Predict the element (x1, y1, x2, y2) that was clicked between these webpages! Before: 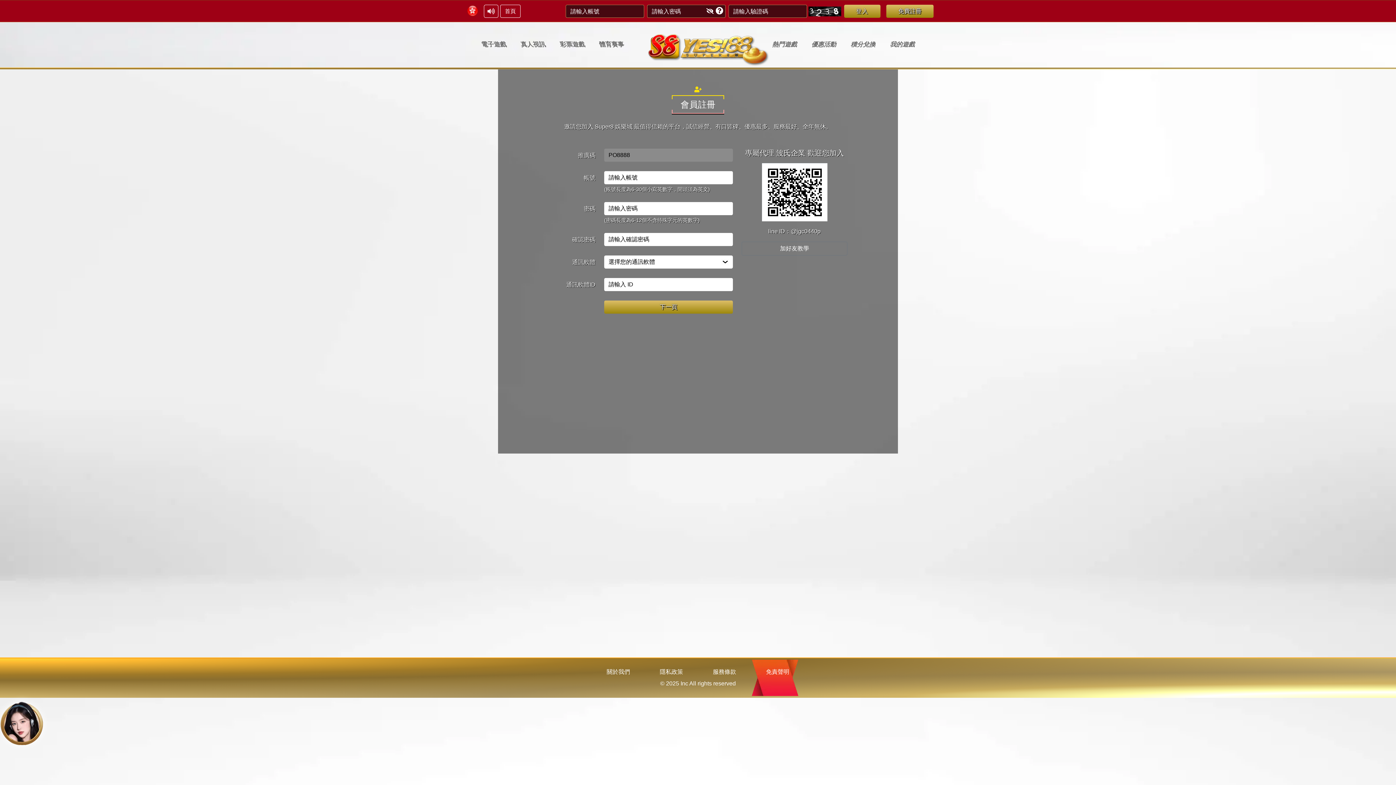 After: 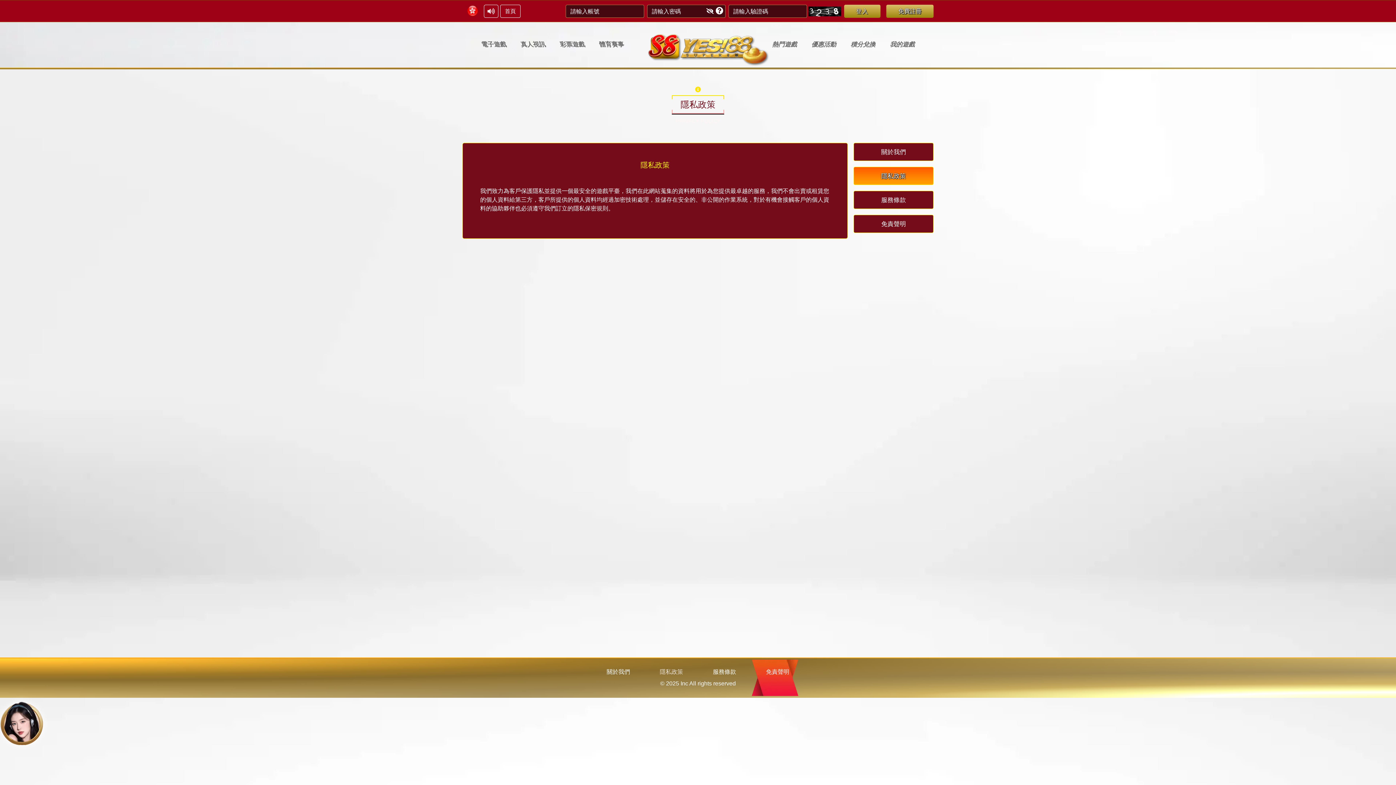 Action: label: 隱私政策 bbox: (660, 669, 683, 675)